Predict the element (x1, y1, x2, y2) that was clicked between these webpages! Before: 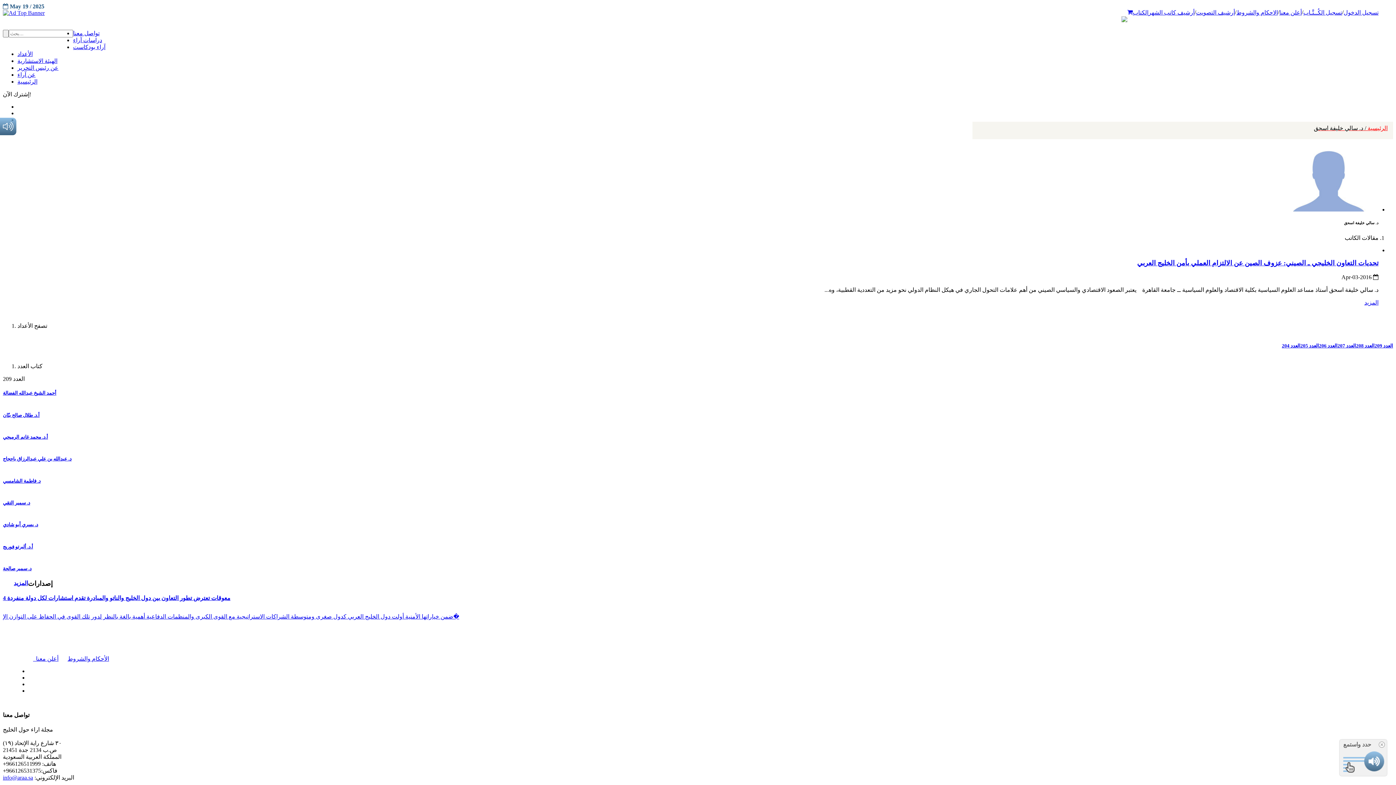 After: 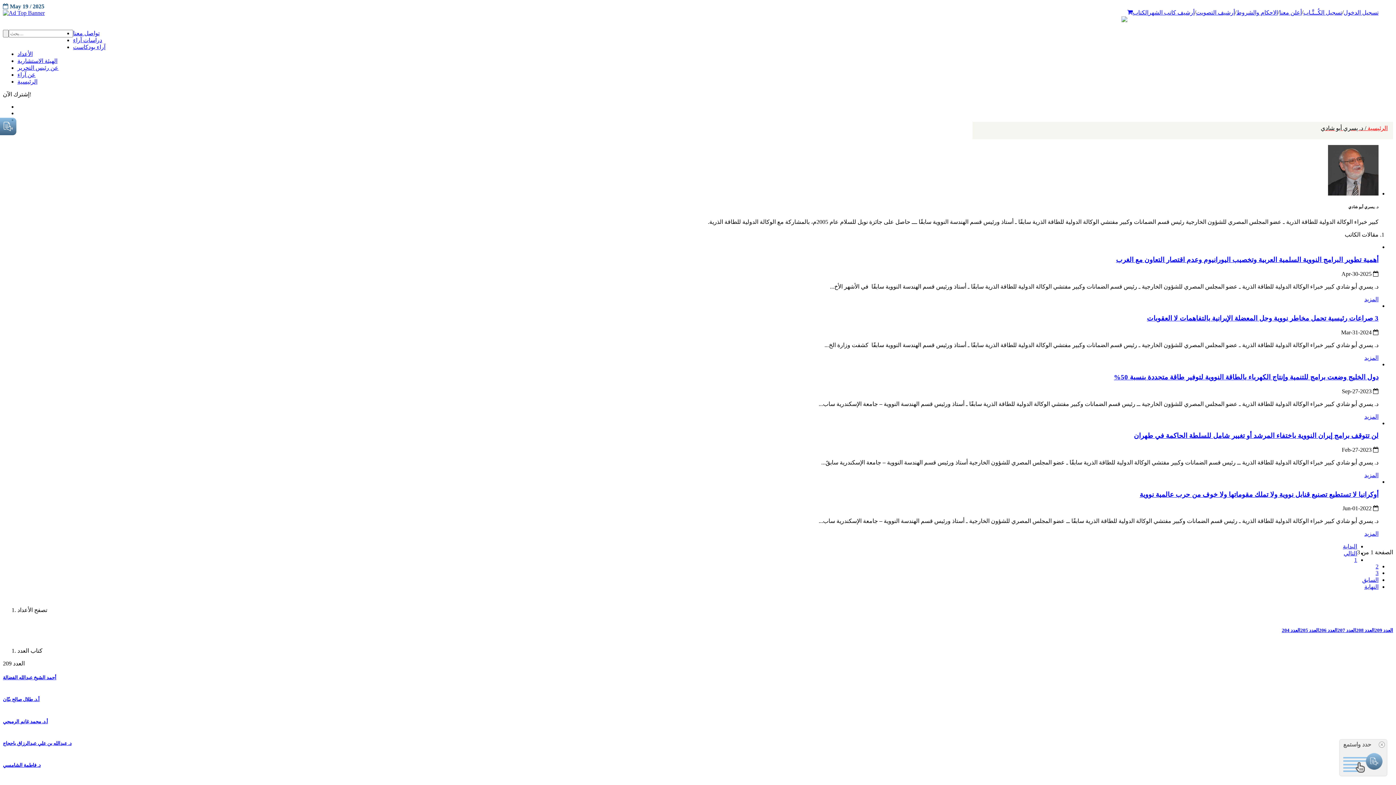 Action: bbox: (2, 522, 1393, 528) label: د. يسري أبو شادي